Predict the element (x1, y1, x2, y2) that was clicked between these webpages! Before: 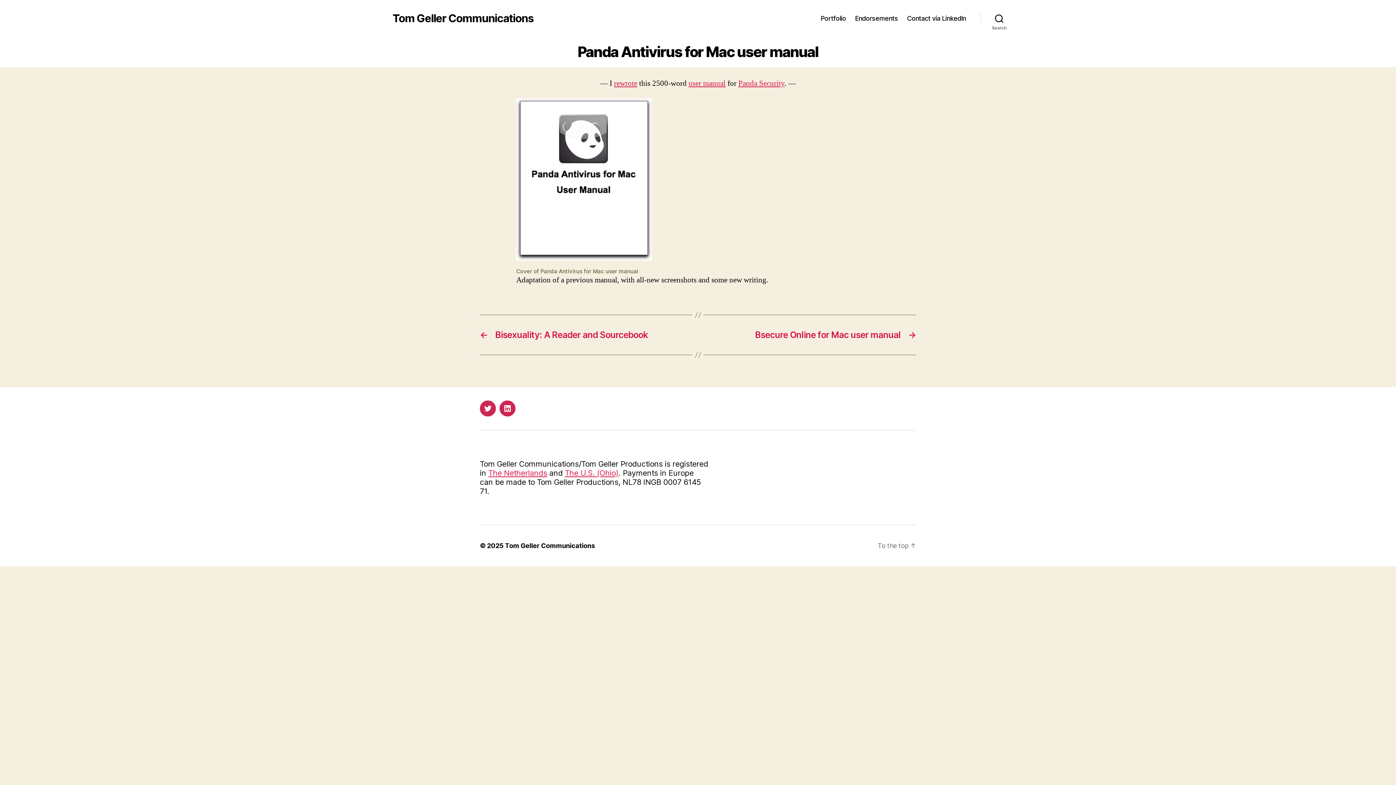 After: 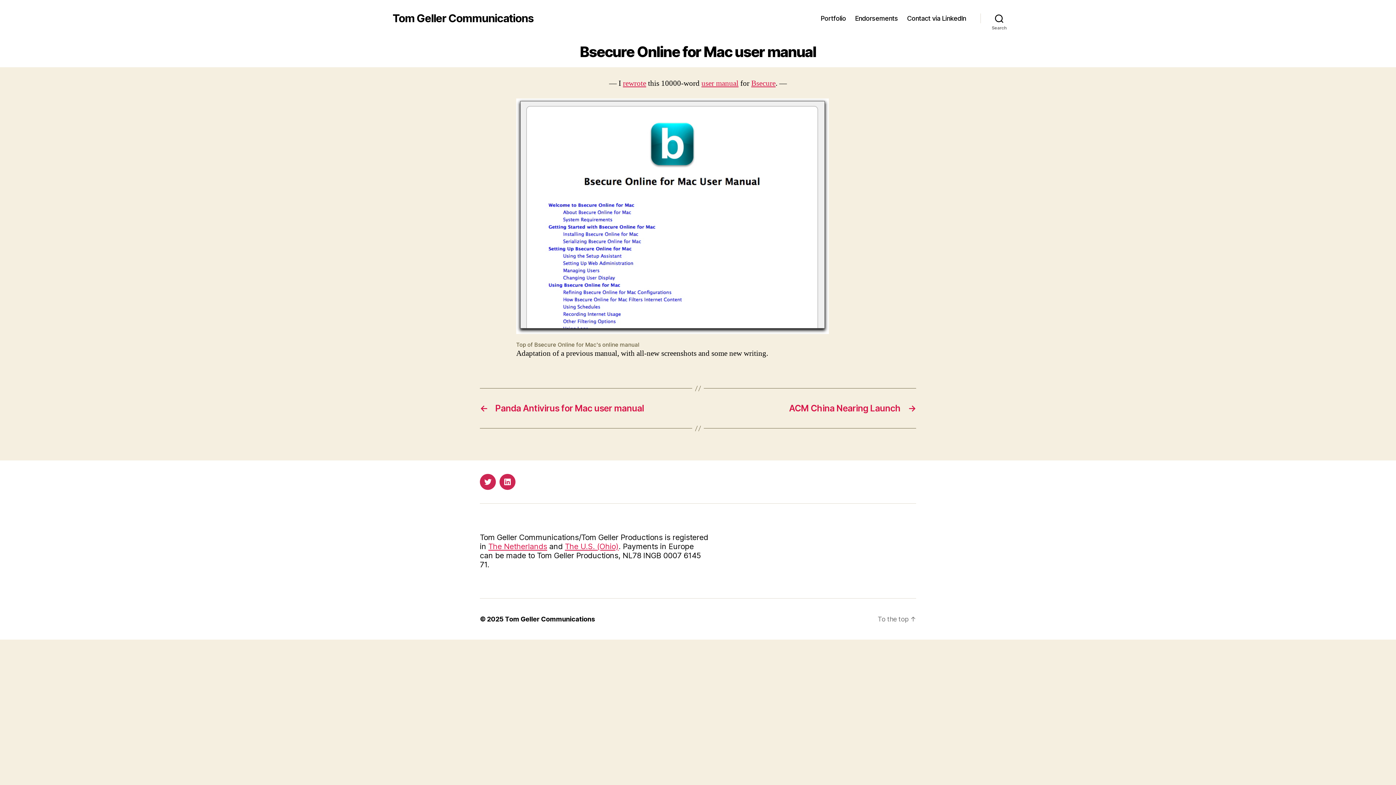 Action: label: →
Bsecure Online for Mac user manual bbox: (705, 329, 916, 340)